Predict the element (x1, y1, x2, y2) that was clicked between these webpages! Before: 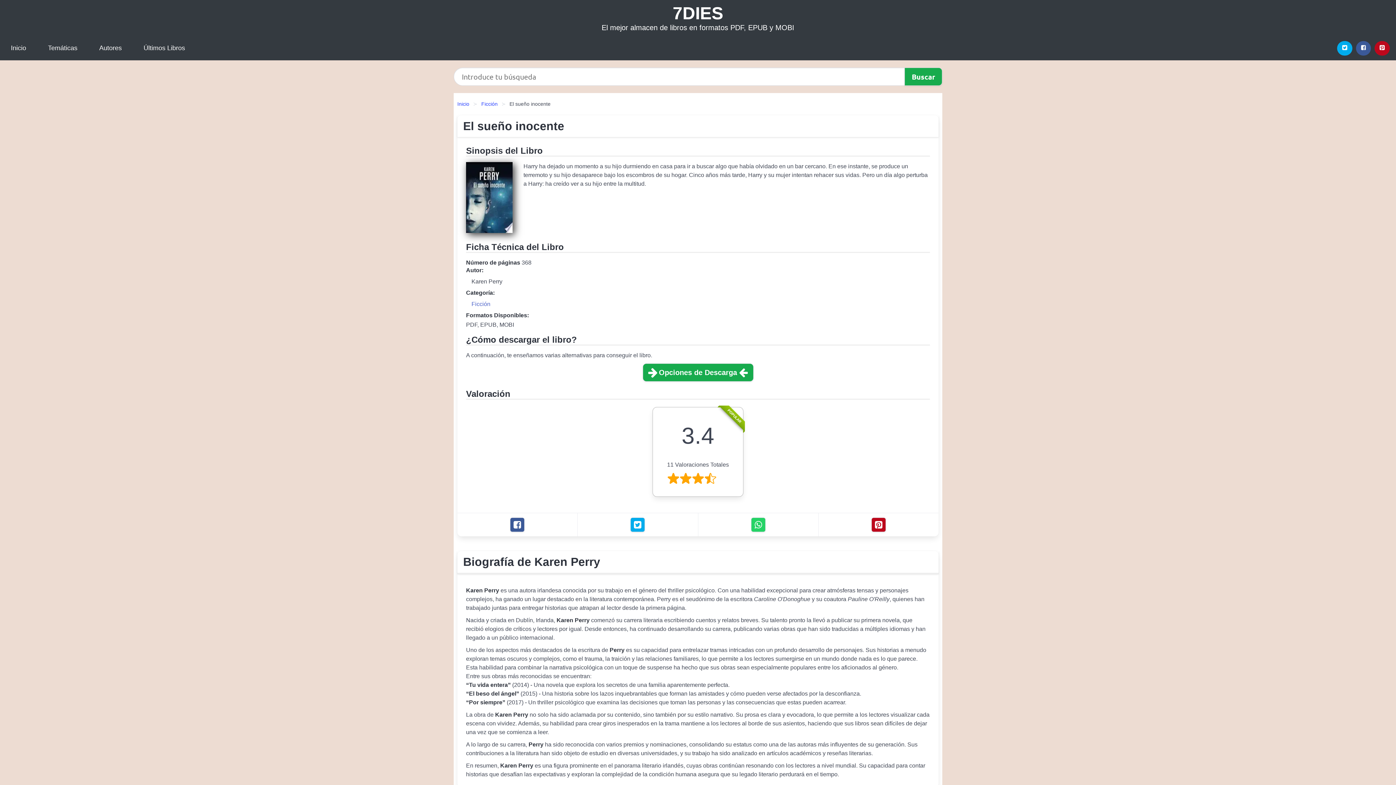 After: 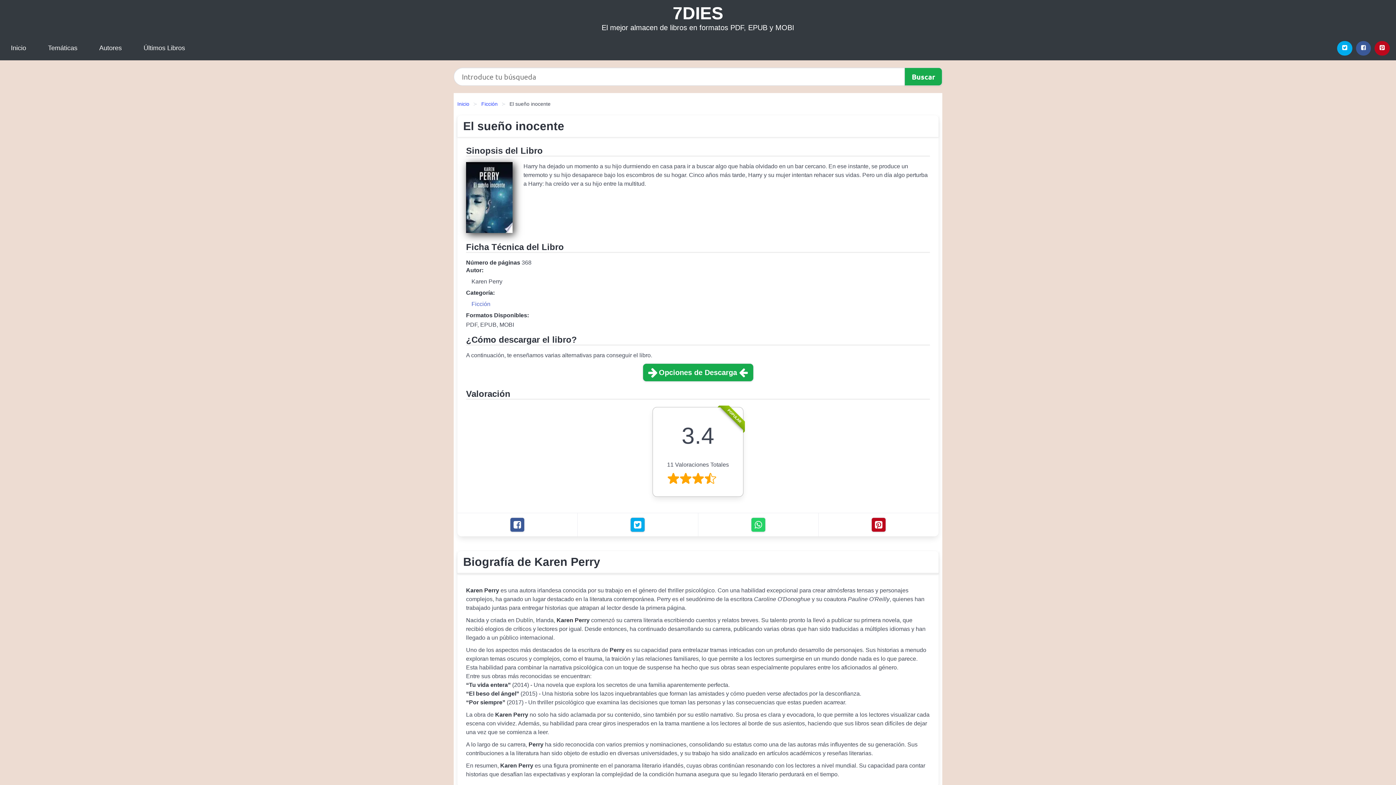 Action: bbox: (630, 517, 645, 532) label: Twitter